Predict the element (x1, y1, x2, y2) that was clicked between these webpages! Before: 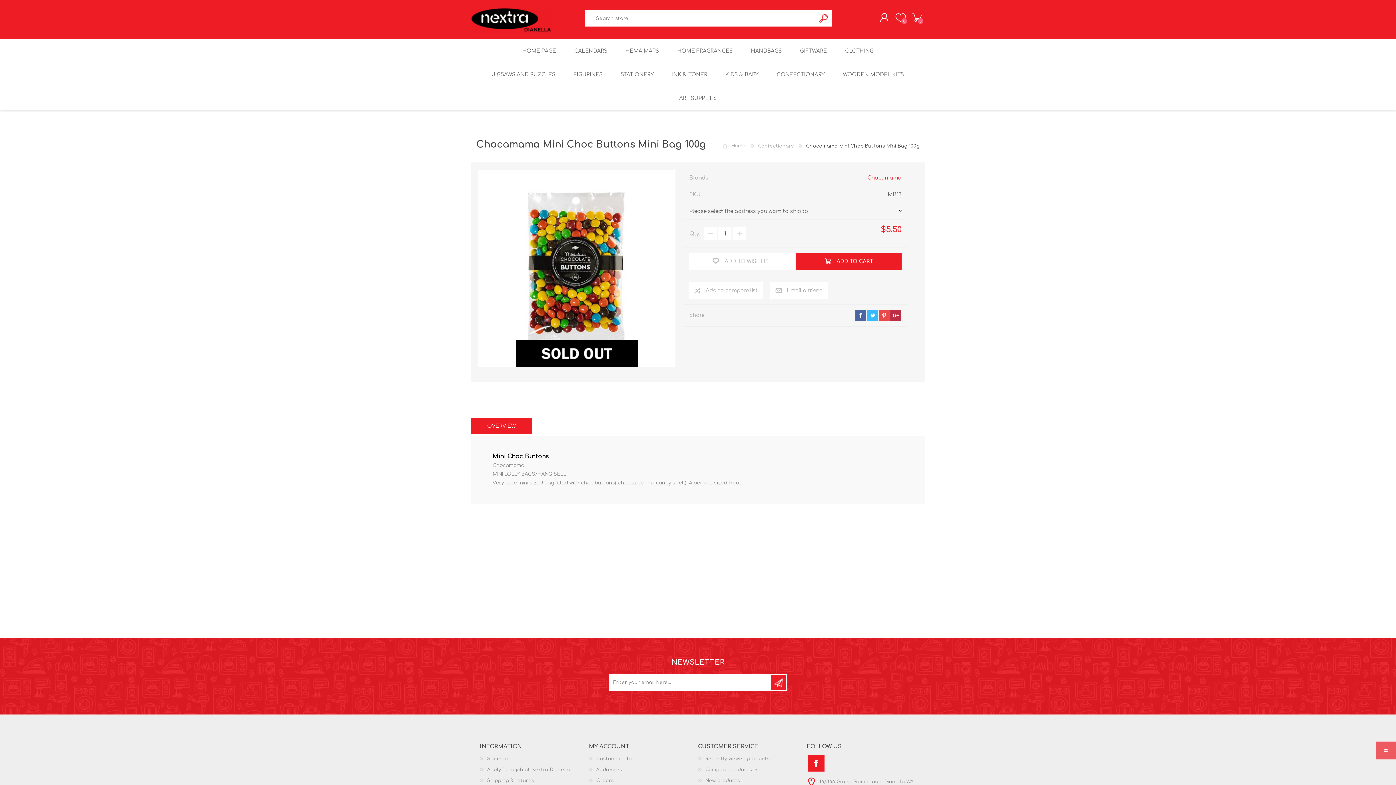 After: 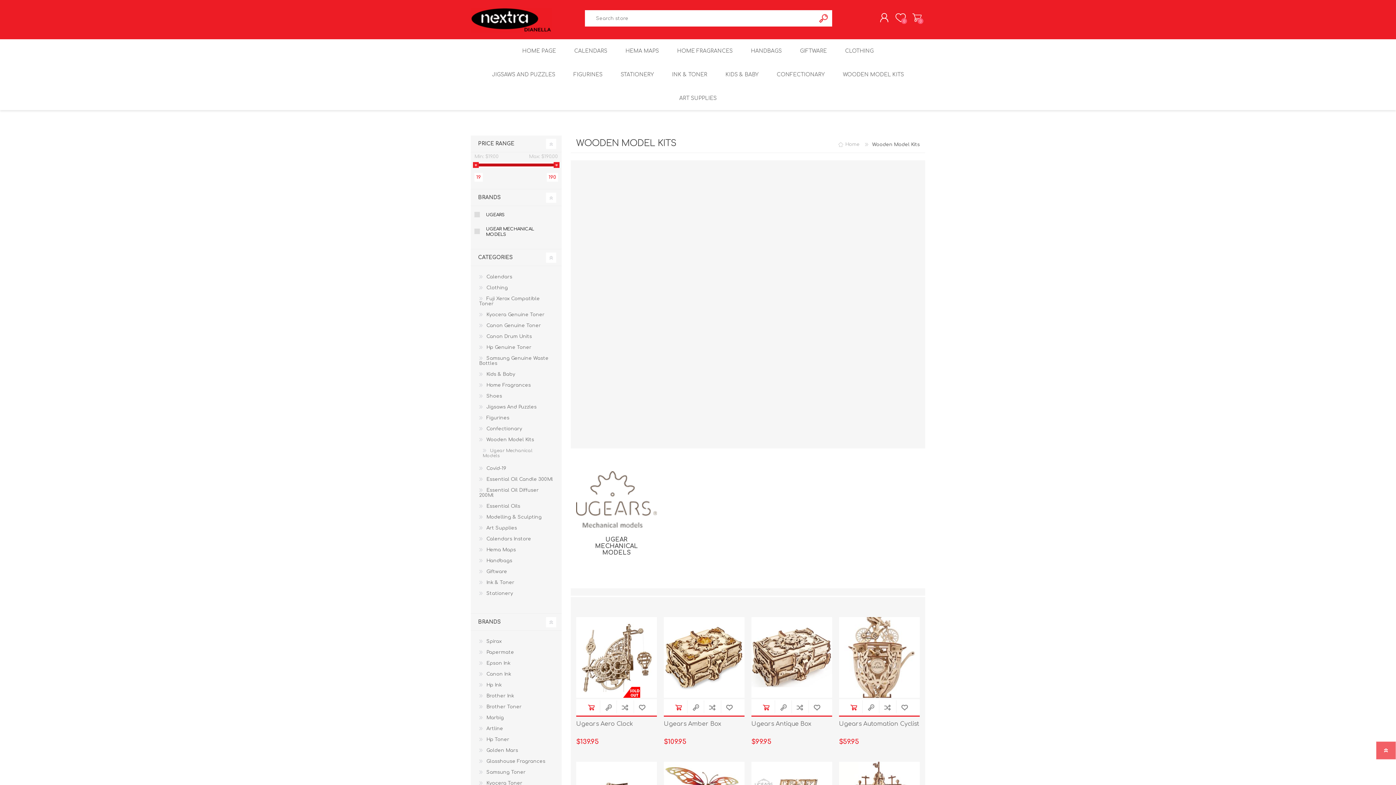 Action: bbox: (834, 62, 913, 86) label: WOODEN MODEL KITS